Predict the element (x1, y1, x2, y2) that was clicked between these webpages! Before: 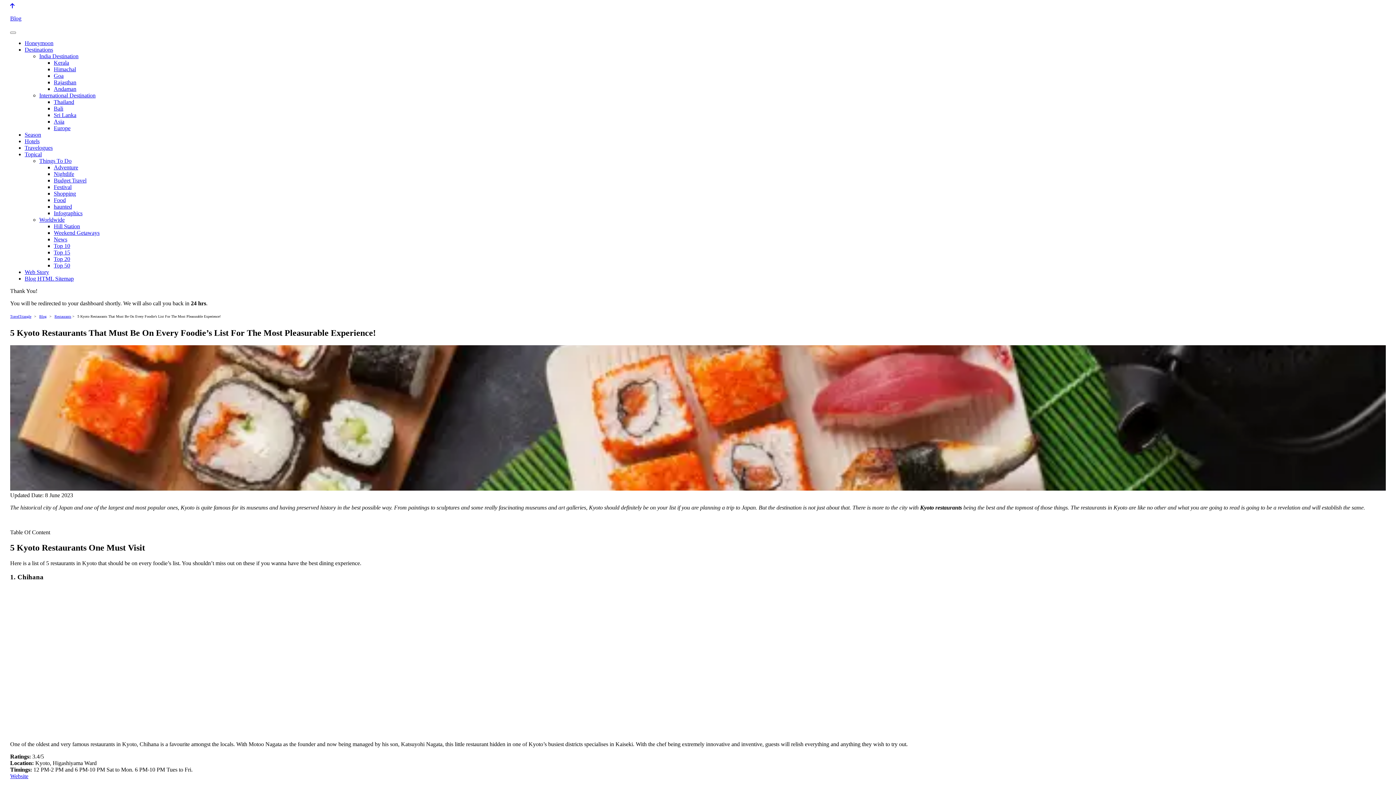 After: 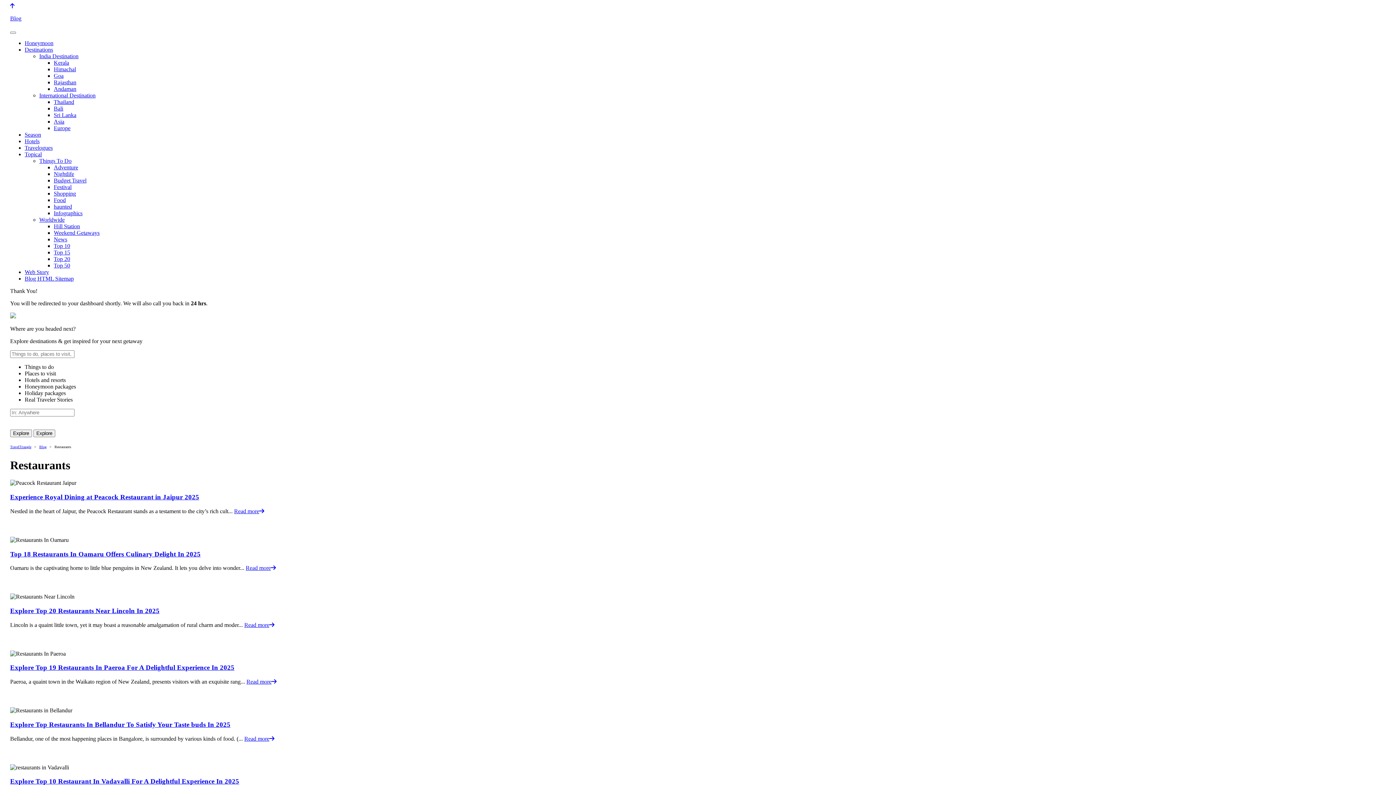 Action: label: Restaurants bbox: (54, 314, 71, 318)